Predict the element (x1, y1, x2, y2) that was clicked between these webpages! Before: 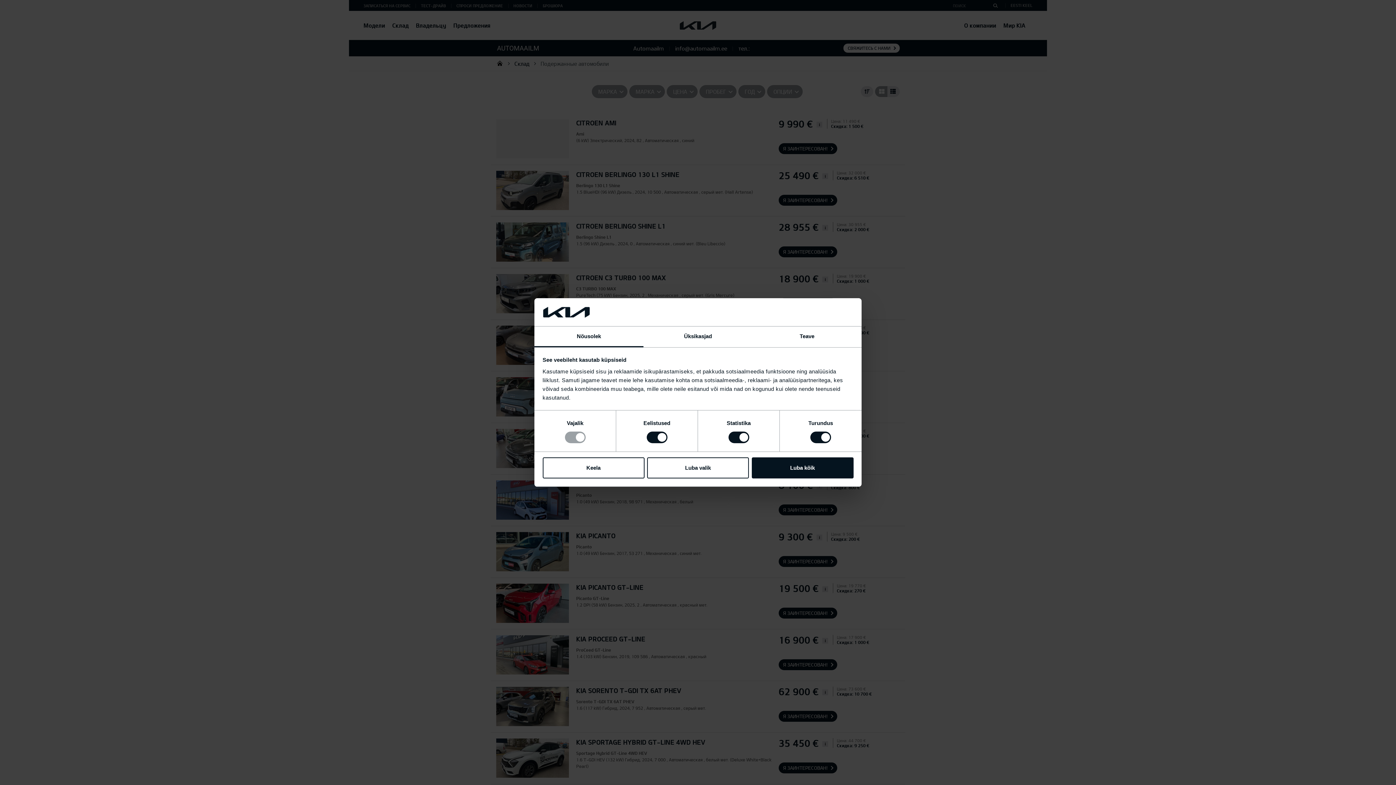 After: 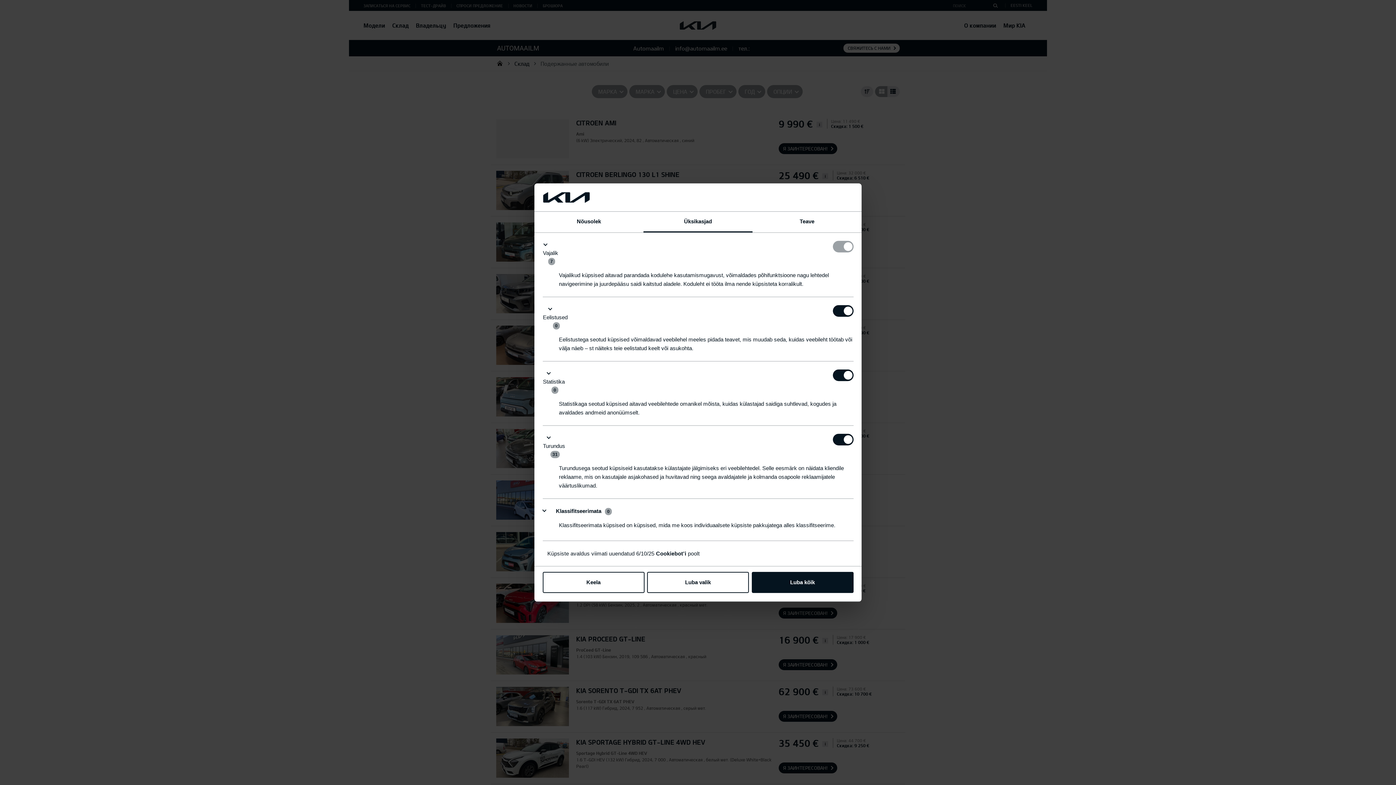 Action: bbox: (643, 326, 752, 347) label: Üksikasjad